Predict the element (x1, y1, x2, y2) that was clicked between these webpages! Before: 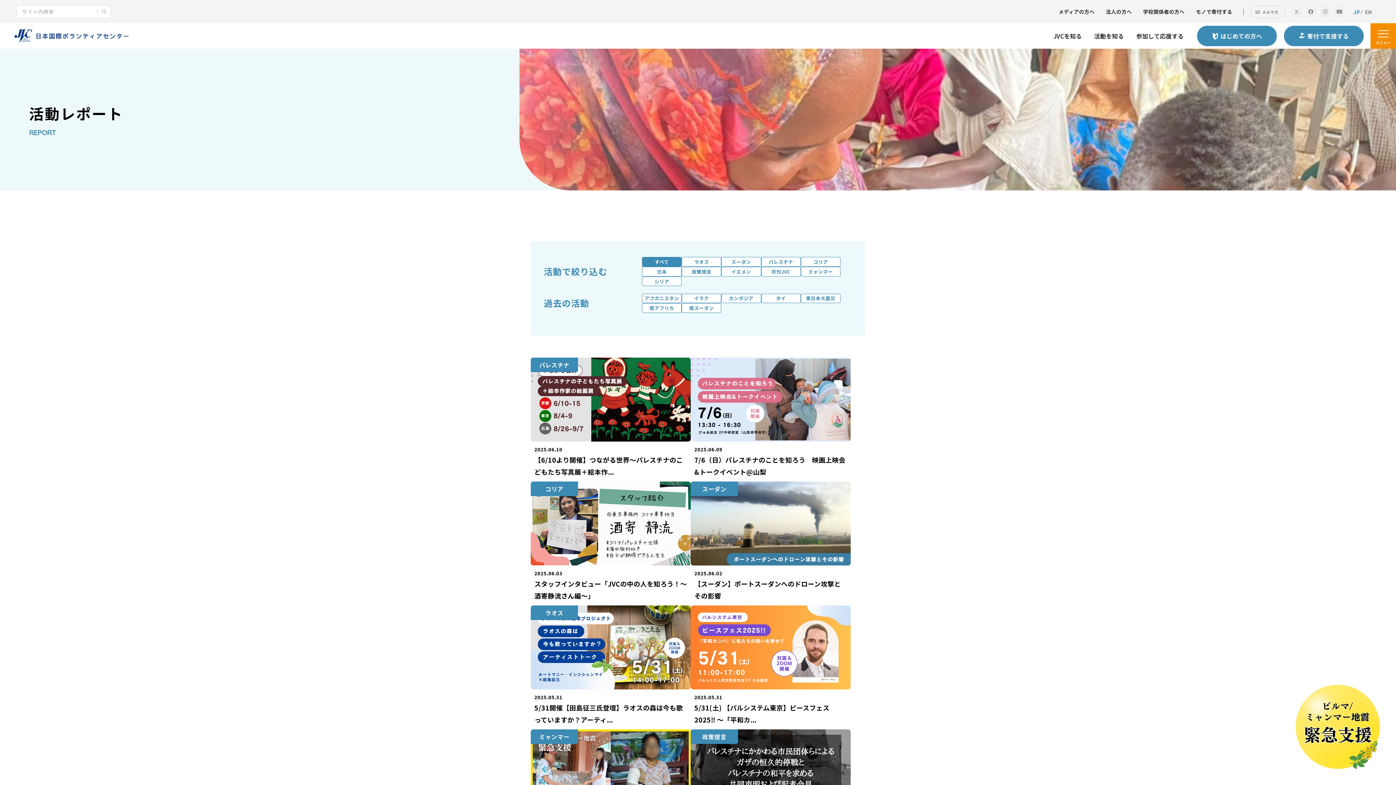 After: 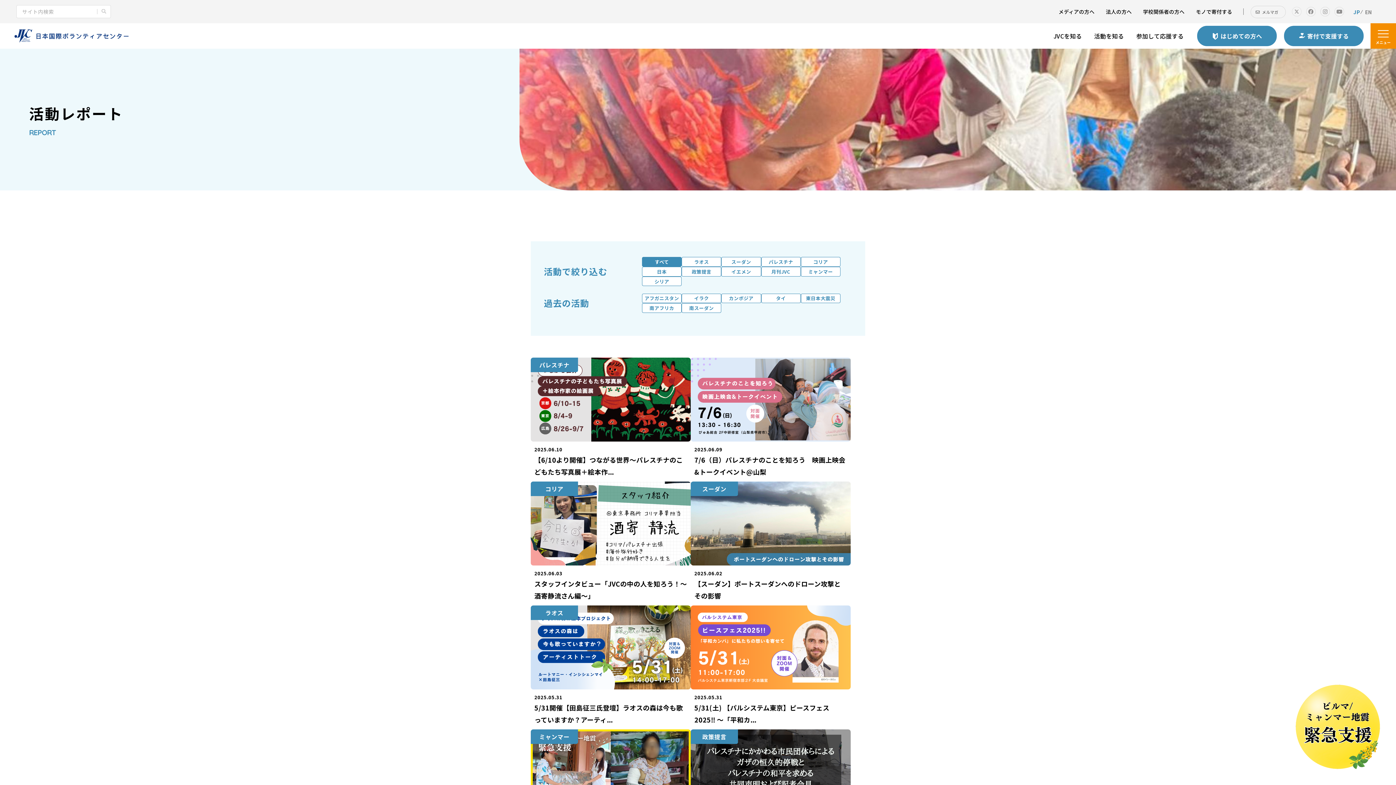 Action: bbox: (530, 481, 690, 605)